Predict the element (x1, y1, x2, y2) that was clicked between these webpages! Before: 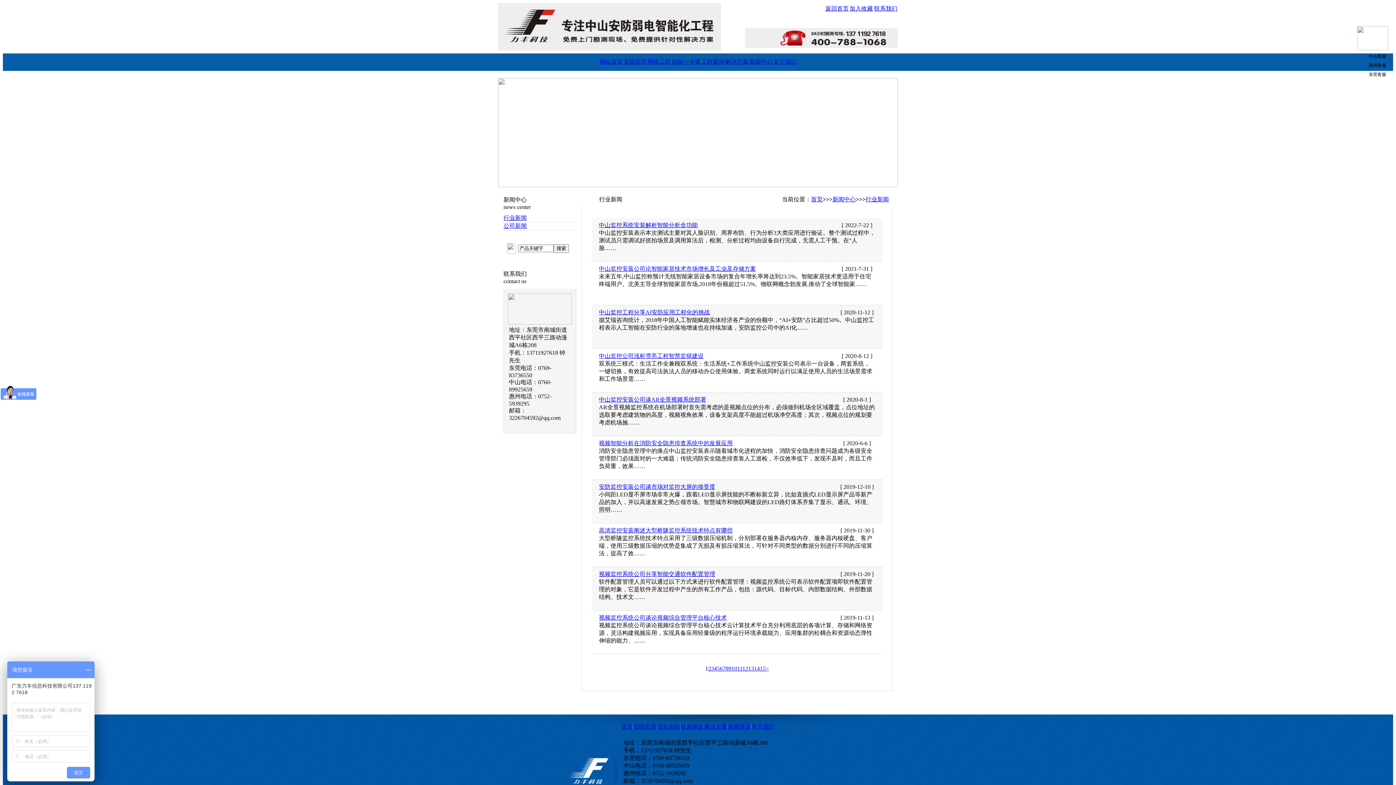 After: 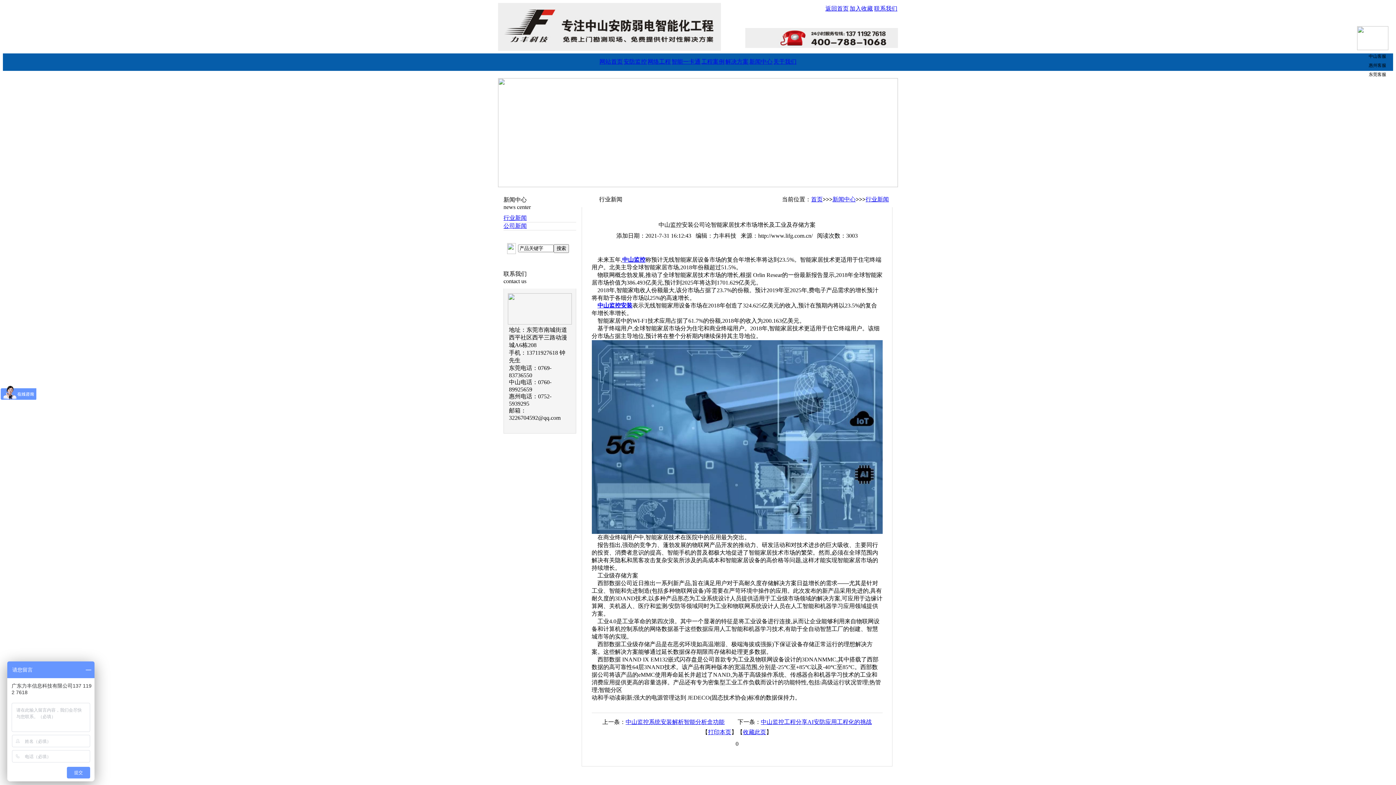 Action: bbox: (599, 265, 756, 272) label: 中山监控安装公司论智能家居技术市场增长及工业及存储方案